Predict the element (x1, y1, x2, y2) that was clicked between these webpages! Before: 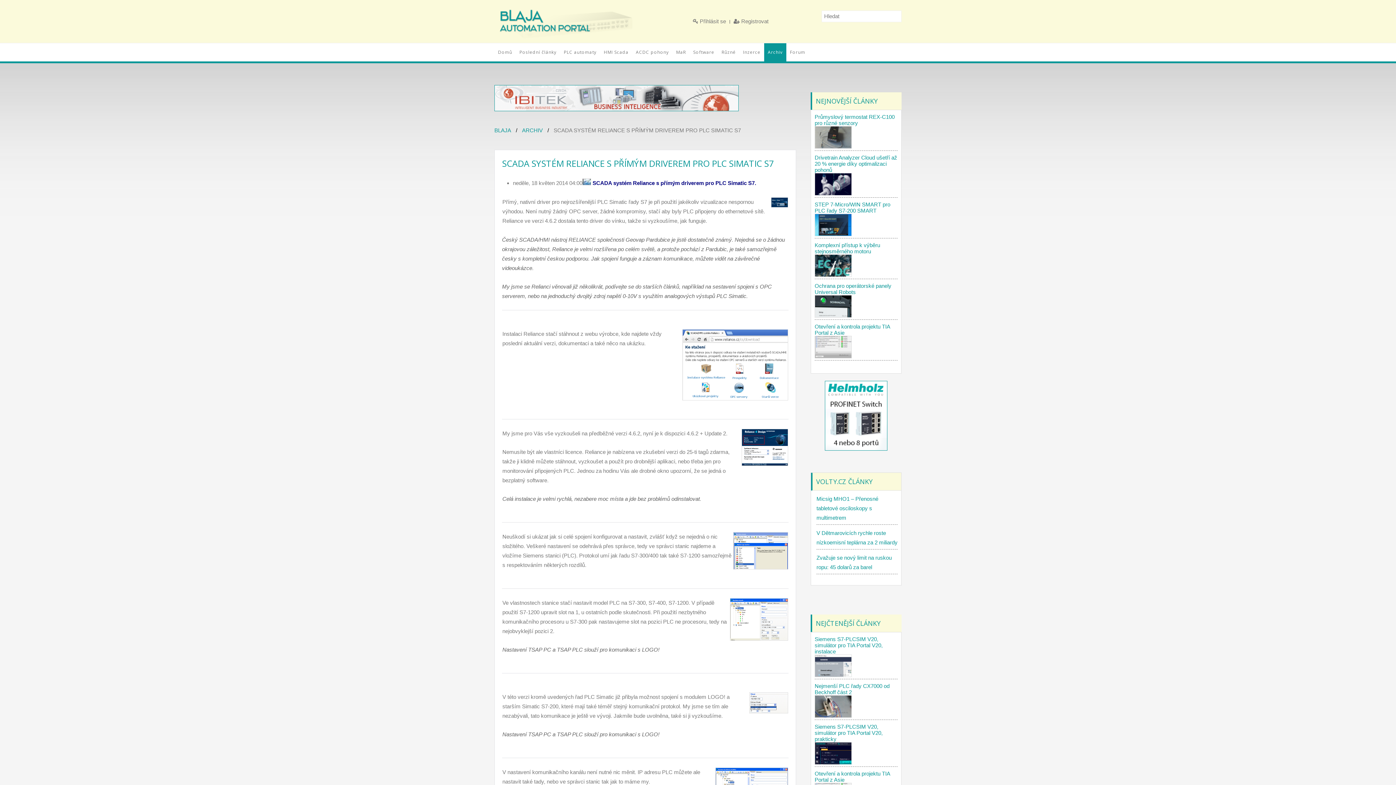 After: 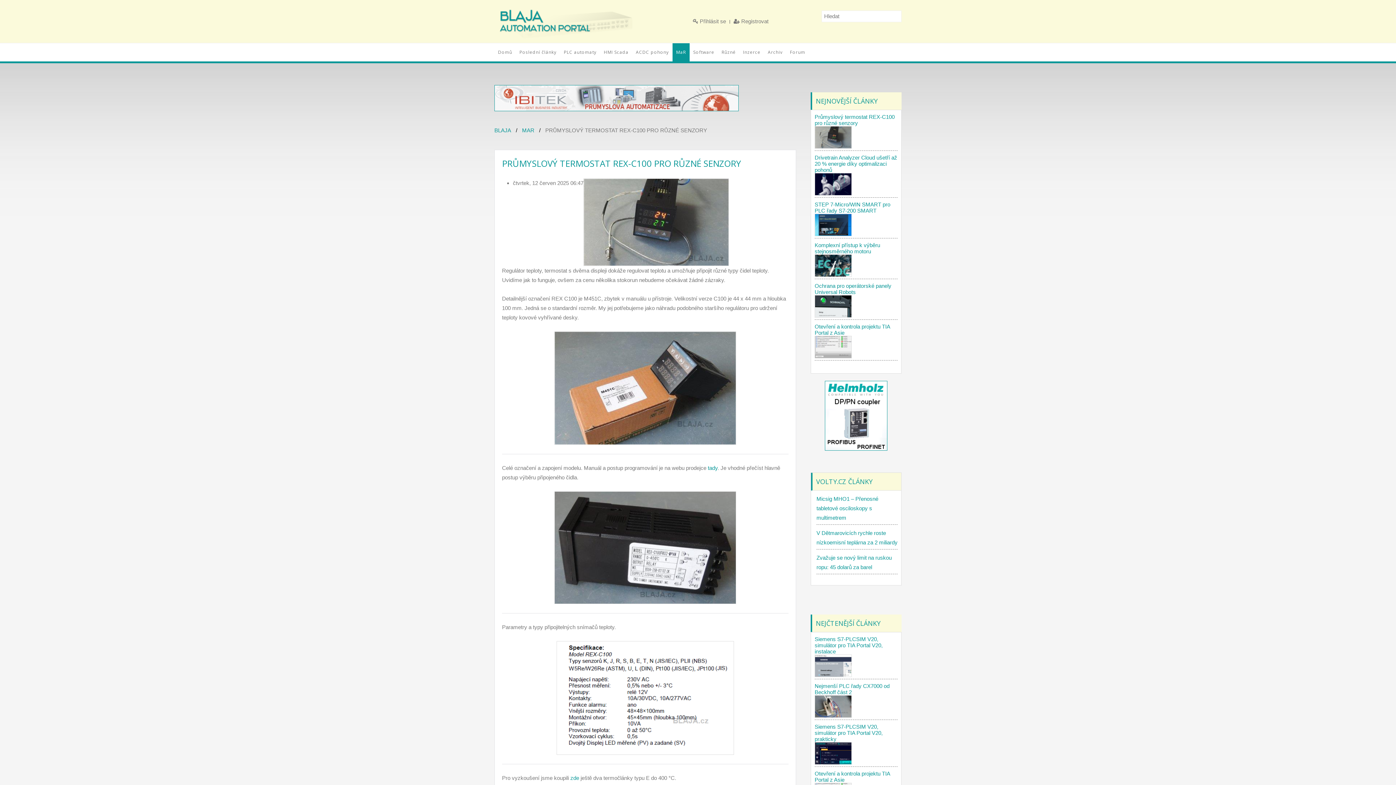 Action: bbox: (814, 113, 894, 126) label: Průmyslový termostat REX-C100 pro různé senzory